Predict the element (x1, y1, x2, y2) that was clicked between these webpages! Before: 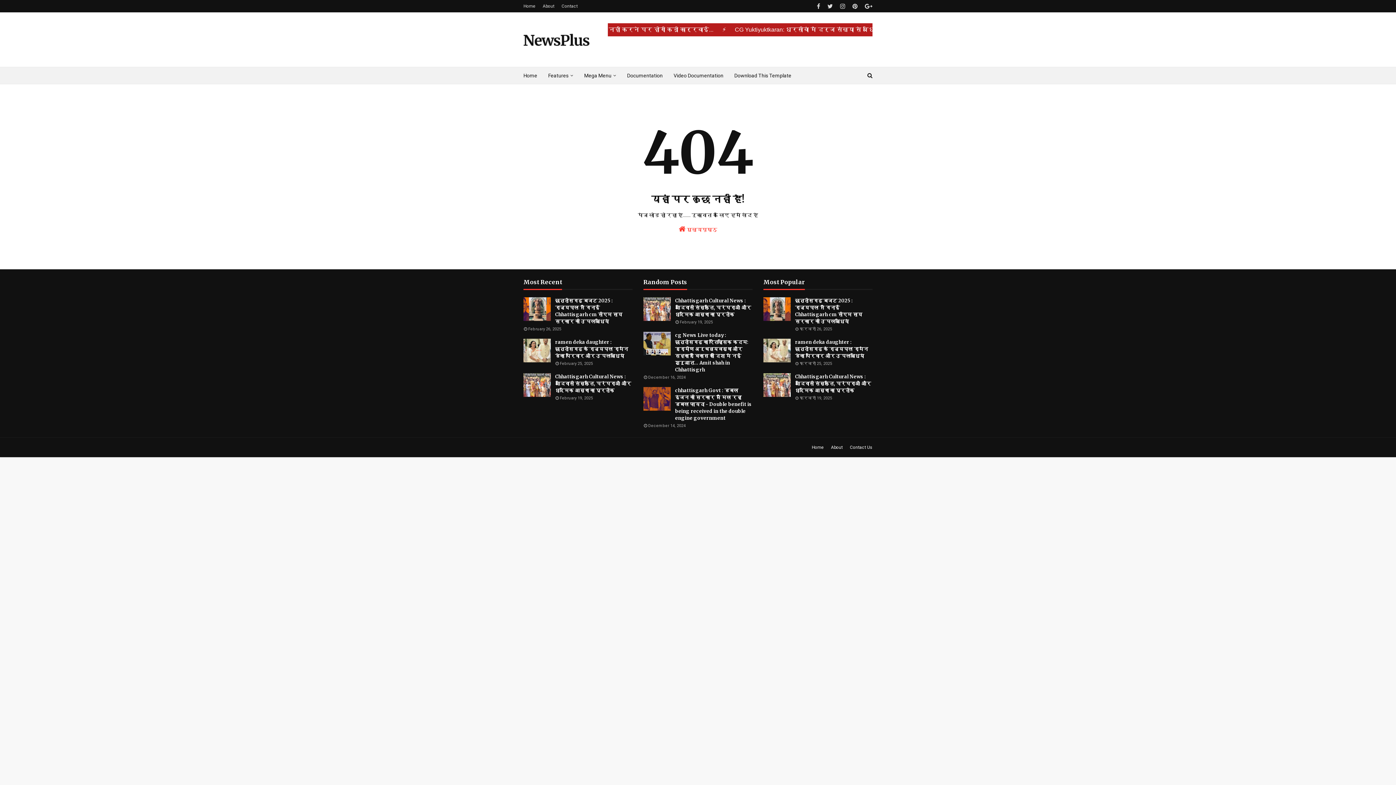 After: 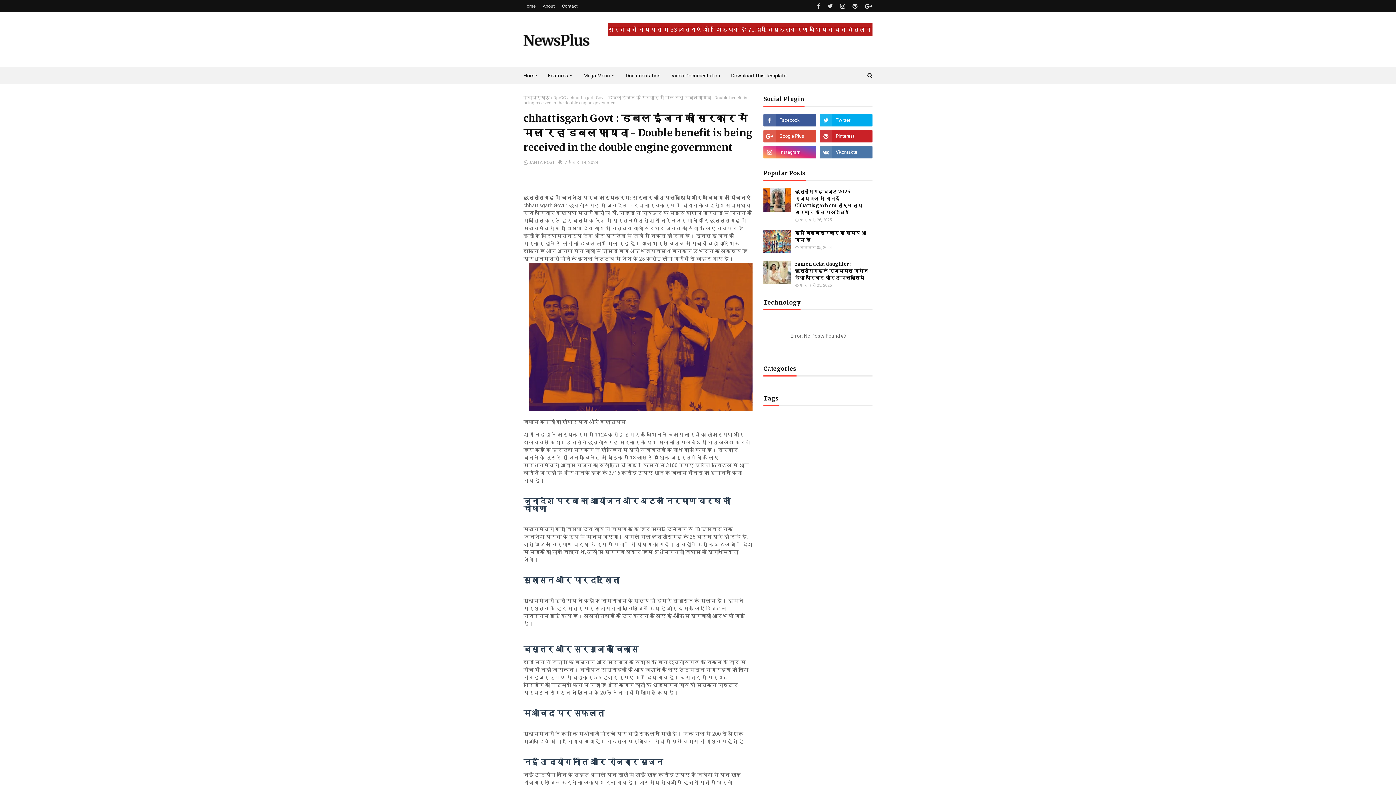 Action: bbox: (675, 387, 752, 421) label: chhattisgarh Govt : डबल इंजन की सरकार में मिल रहा डबल फायदा - Double benefit is being received in the double engine government